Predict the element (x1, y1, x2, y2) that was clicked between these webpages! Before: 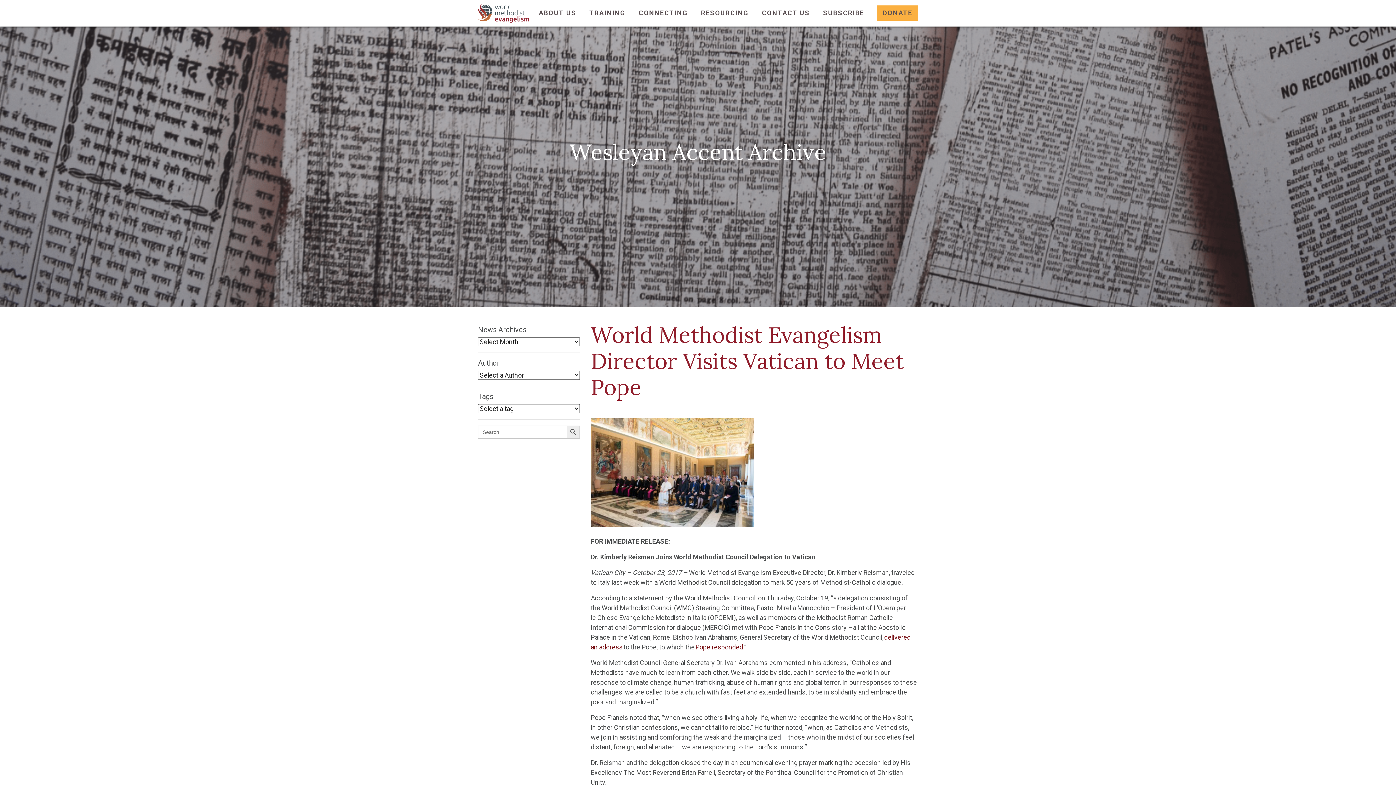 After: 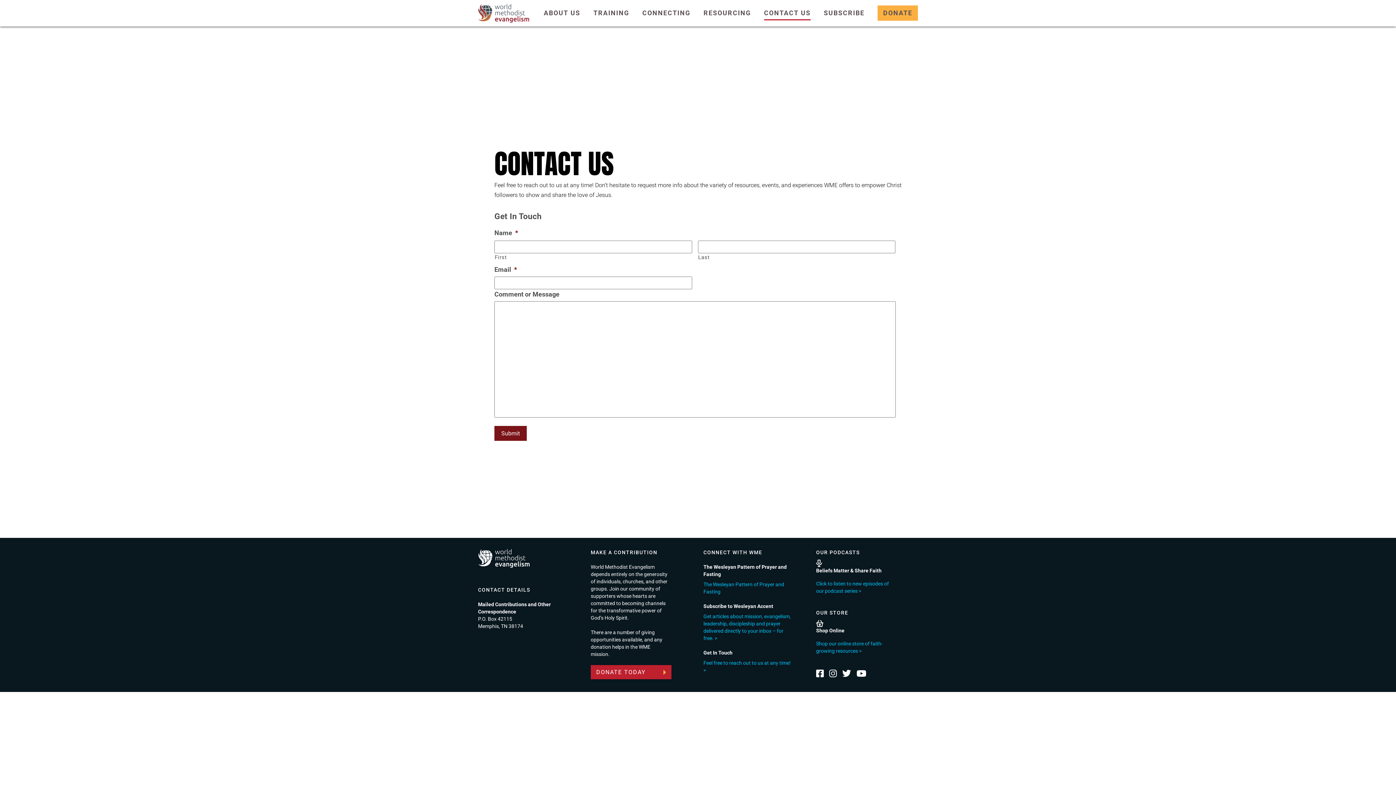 Action: bbox: (762, 9, 810, 16) label: CONTACT US